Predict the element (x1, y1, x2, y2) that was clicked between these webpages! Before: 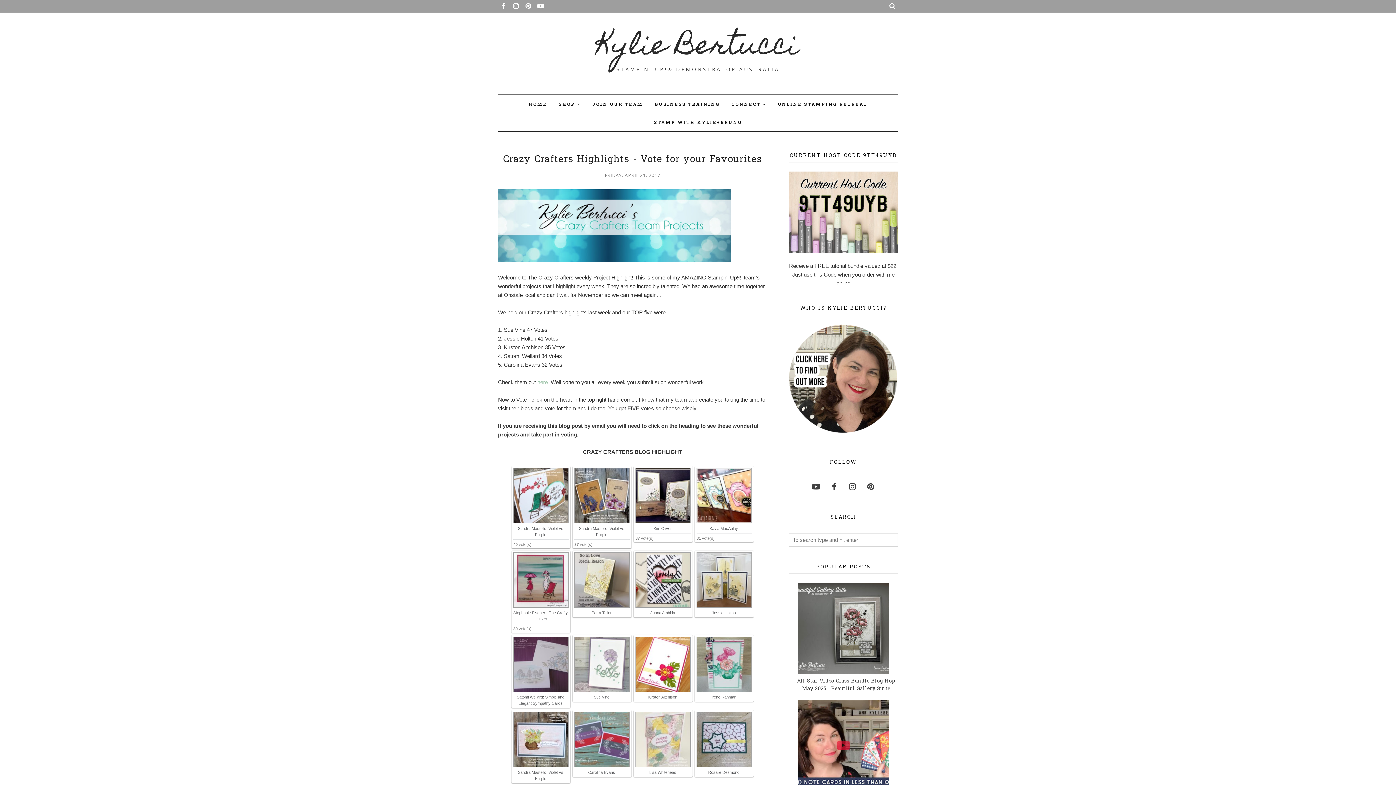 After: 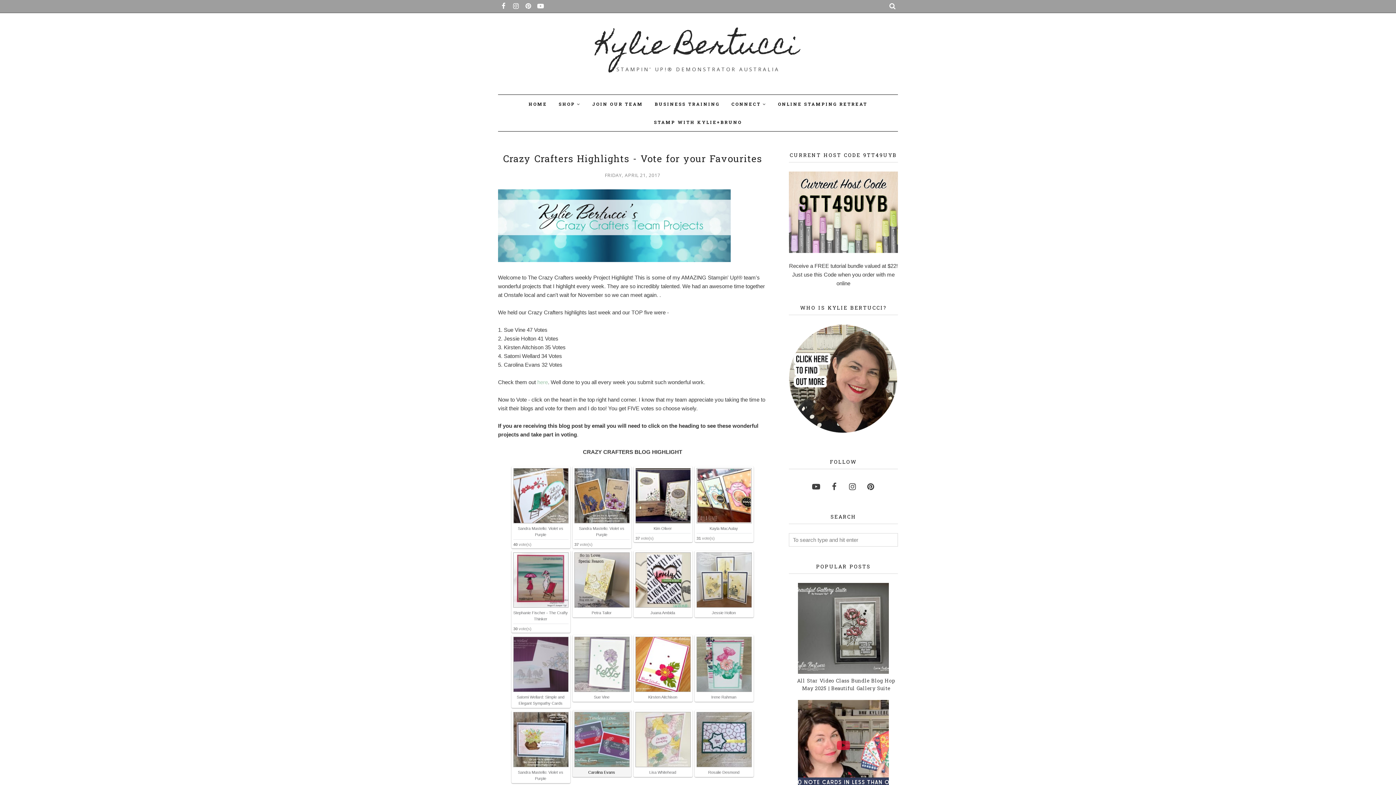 Action: bbox: (588, 770, 615, 774) label: Carolina Evans